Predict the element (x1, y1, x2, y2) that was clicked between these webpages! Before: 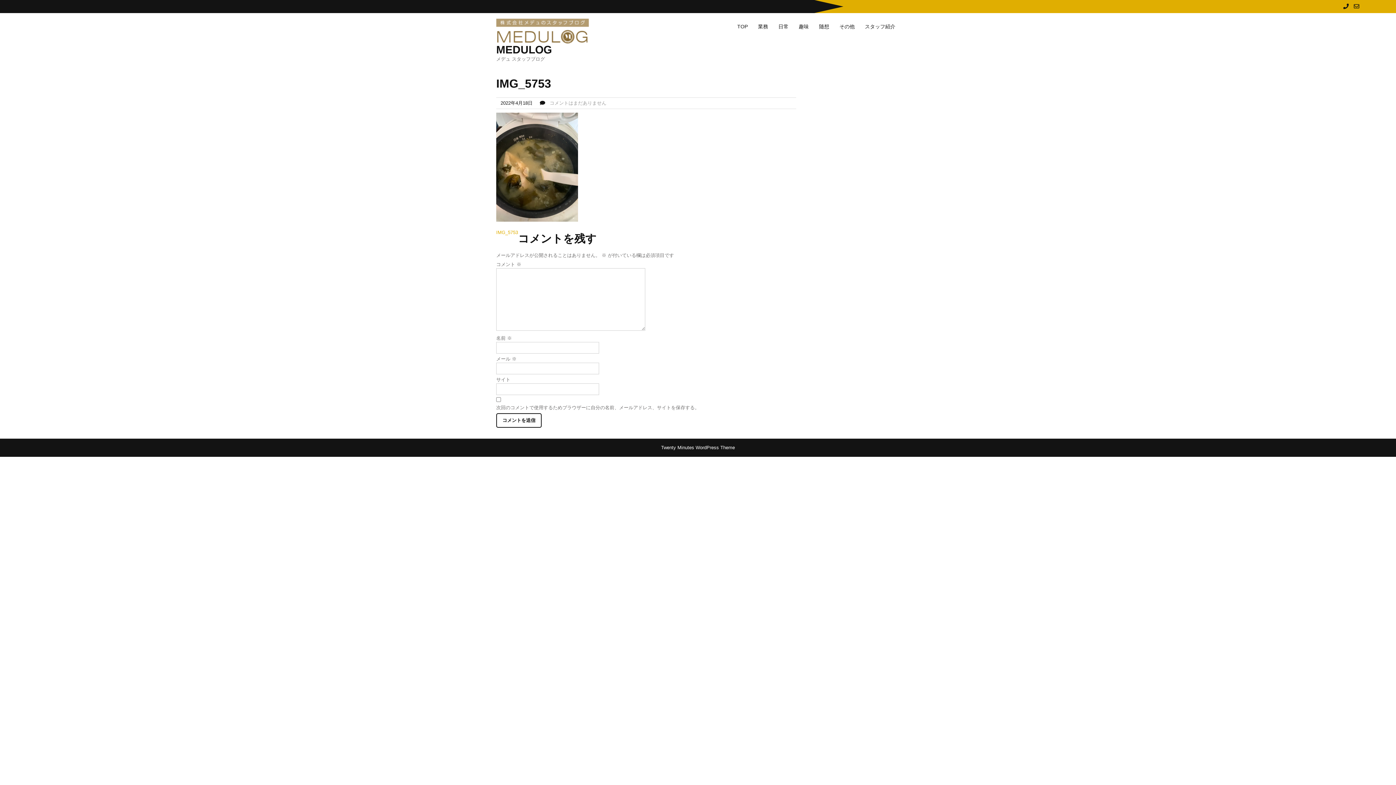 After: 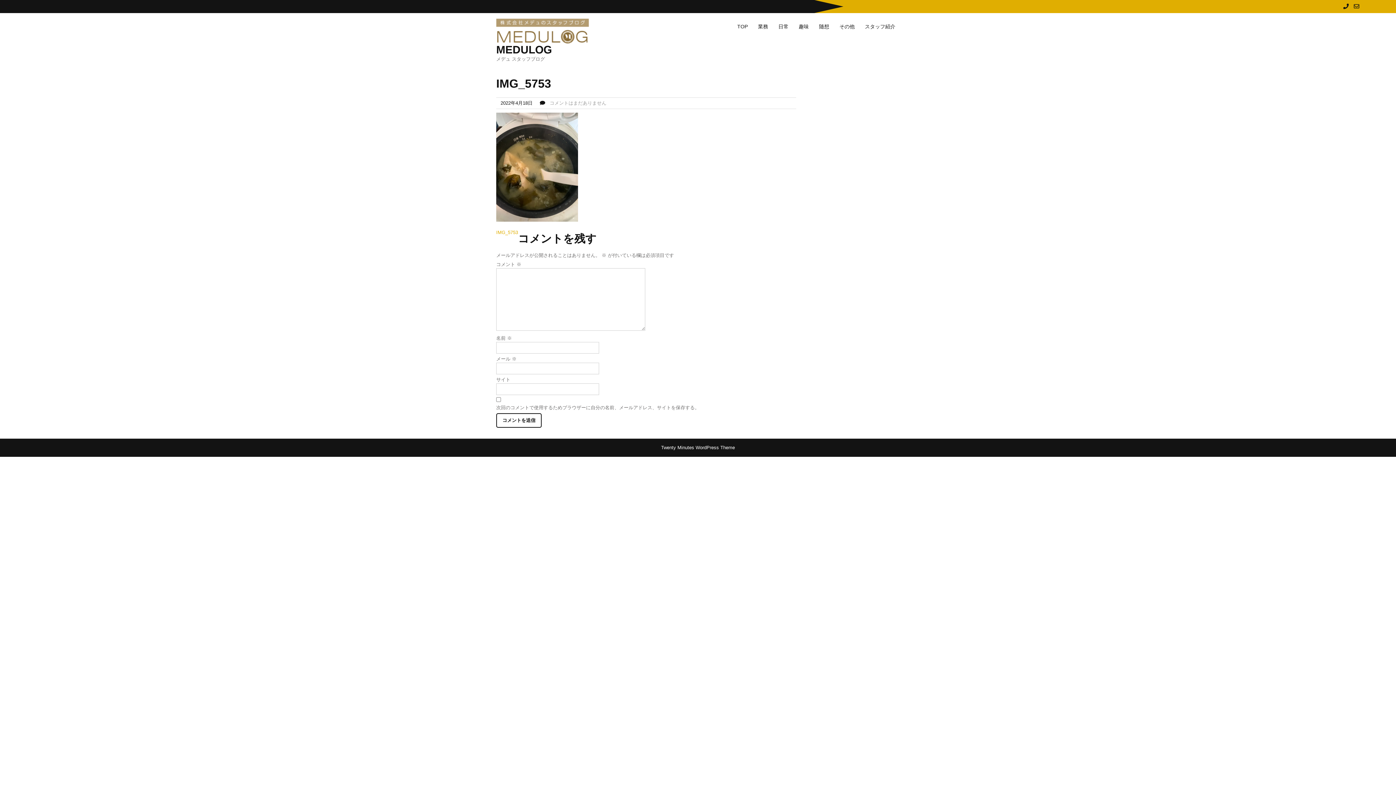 Action: label: Twenty Minutes WordPress Theme bbox: (661, 445, 735, 450)